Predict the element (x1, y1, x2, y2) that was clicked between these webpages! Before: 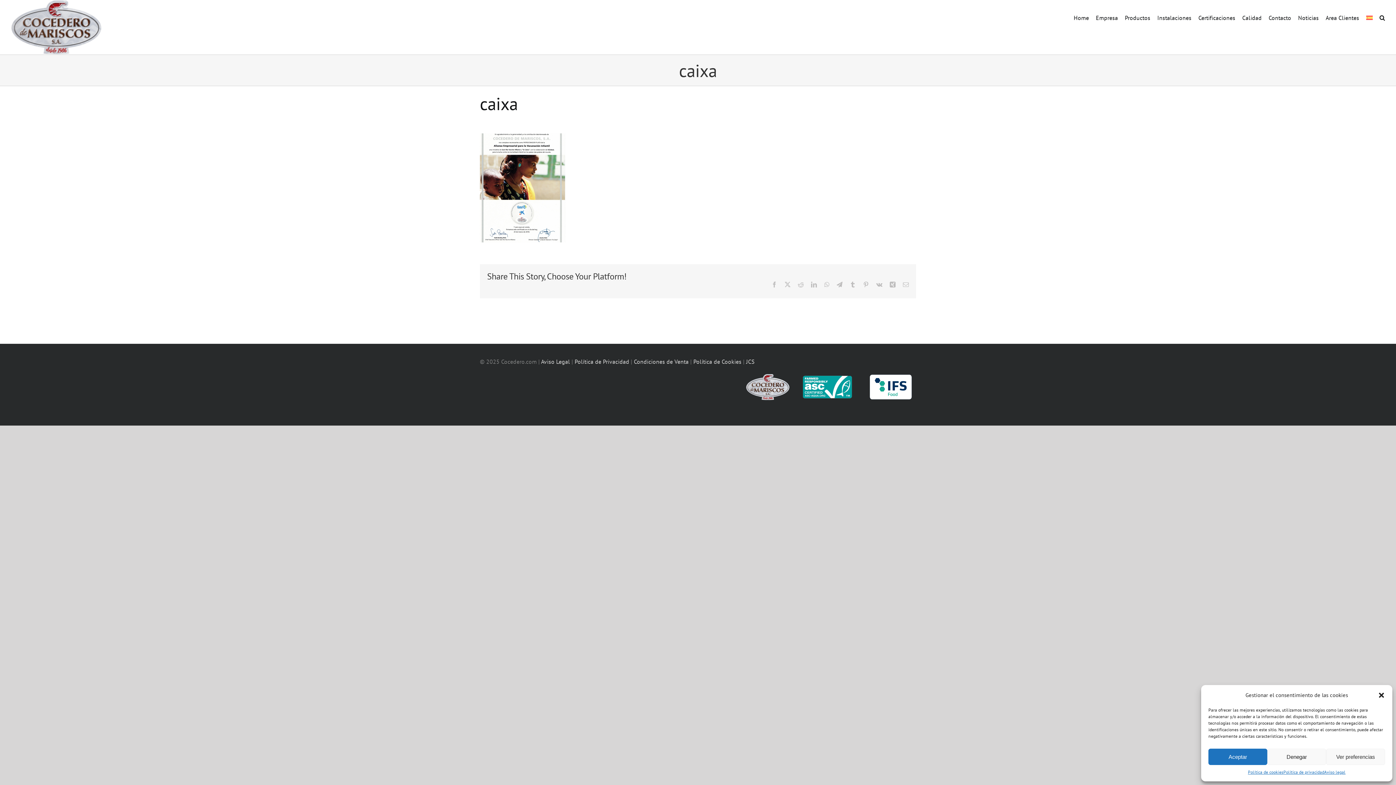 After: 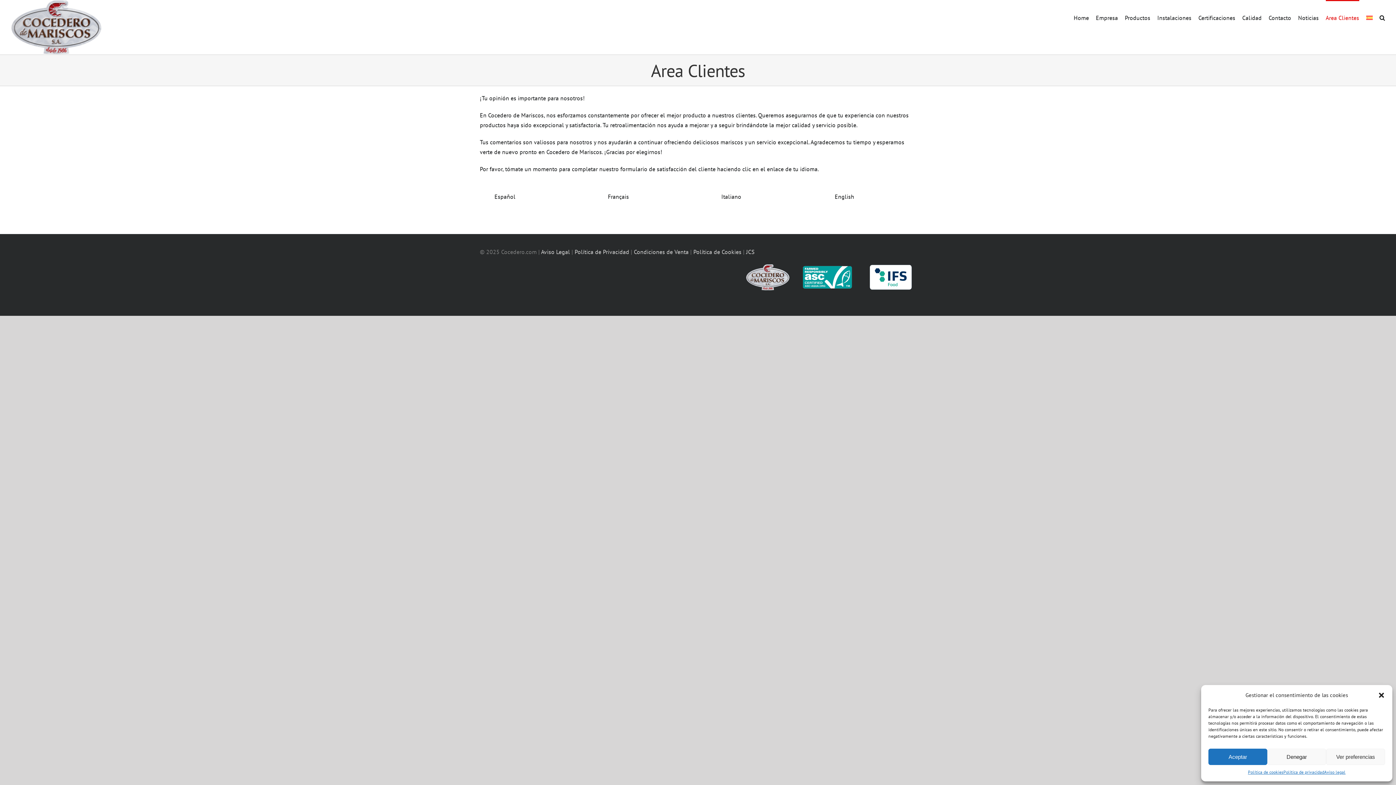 Action: bbox: (1326, 0, 1359, 34) label: Area Clientes